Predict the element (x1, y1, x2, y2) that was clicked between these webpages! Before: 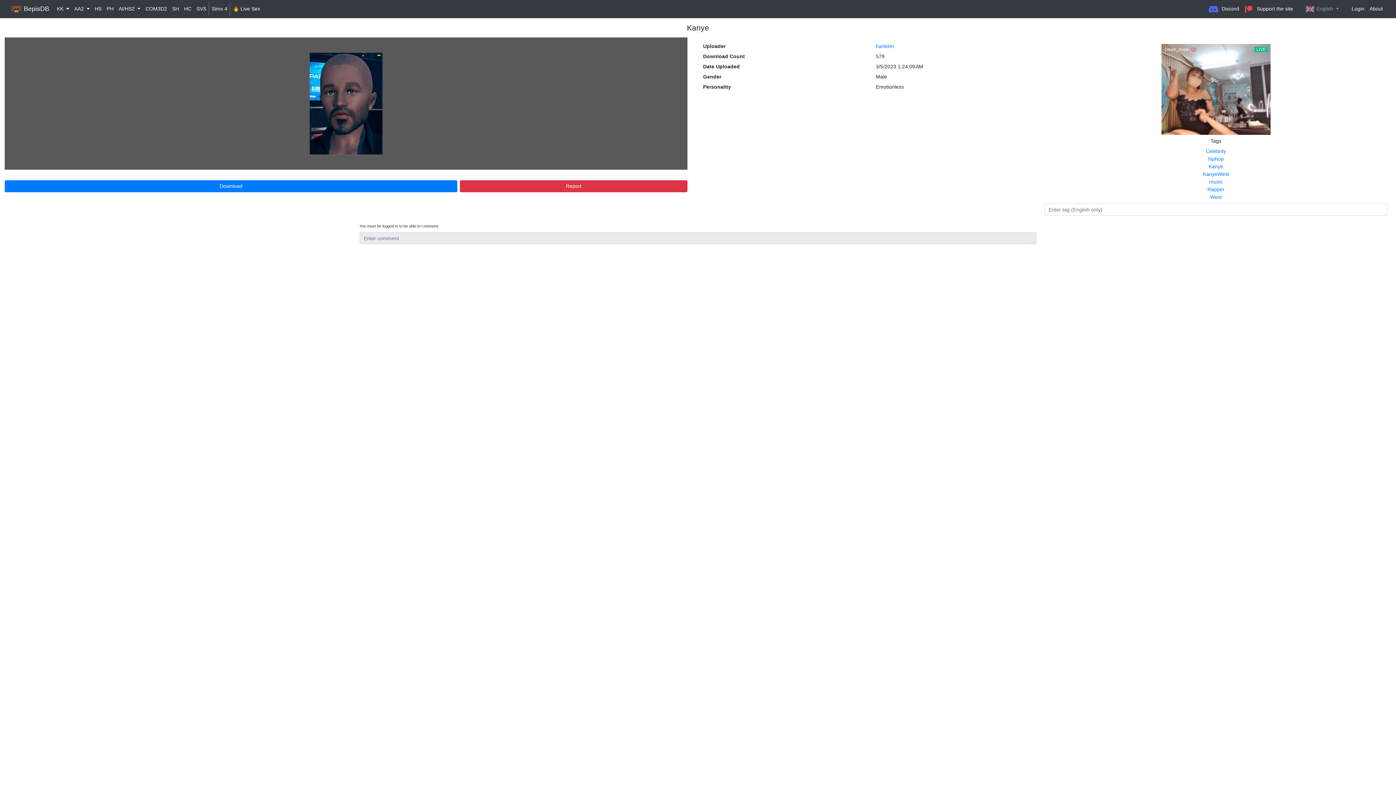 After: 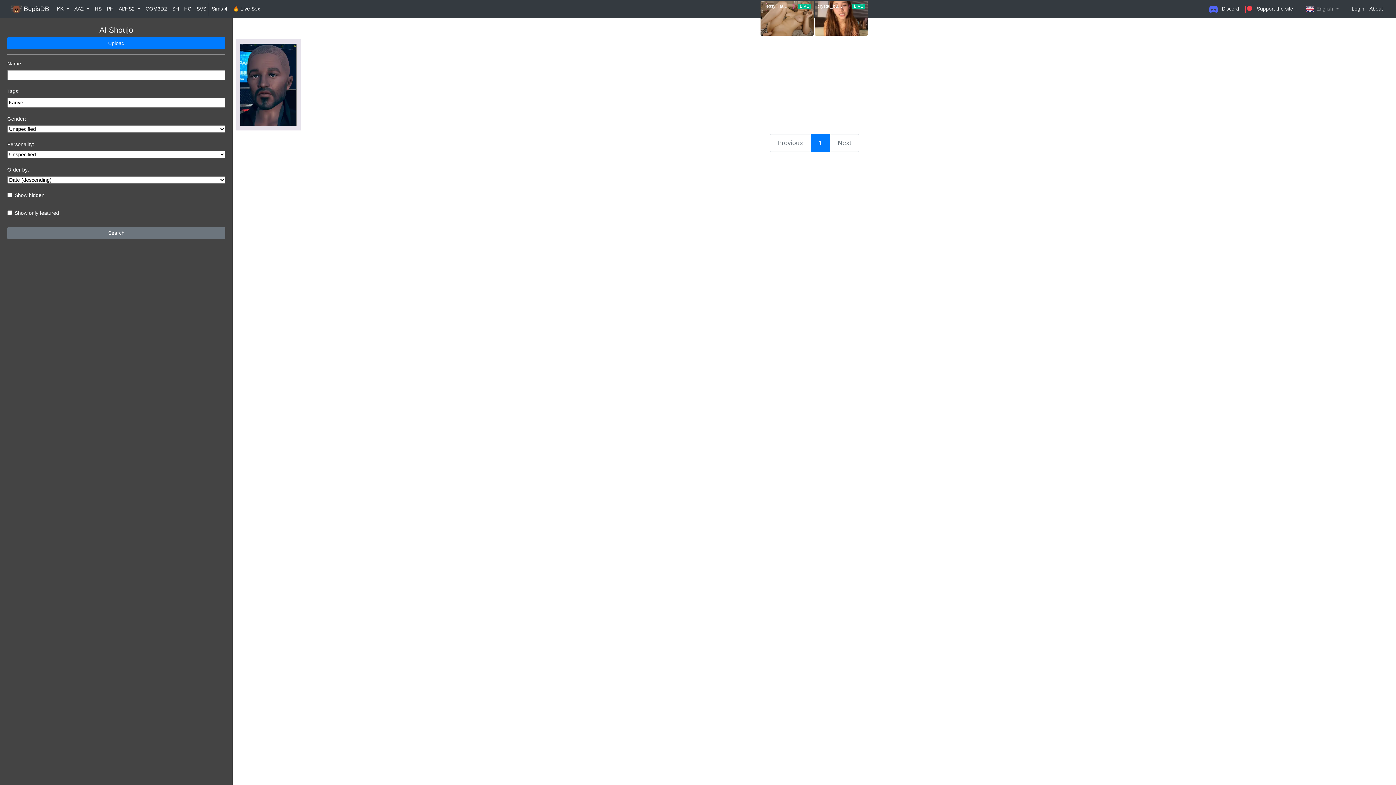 Action: label: Kanye bbox: (1209, 163, 1223, 169)